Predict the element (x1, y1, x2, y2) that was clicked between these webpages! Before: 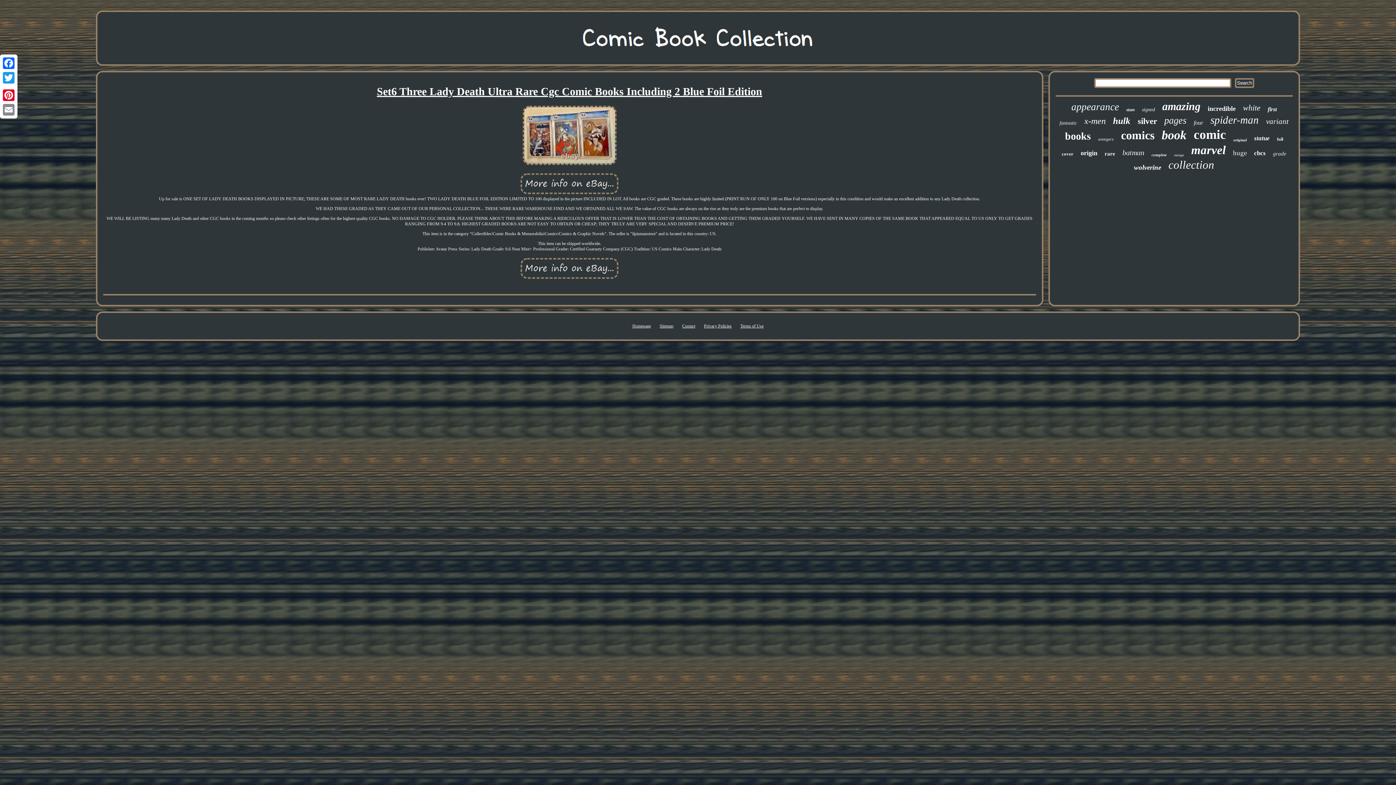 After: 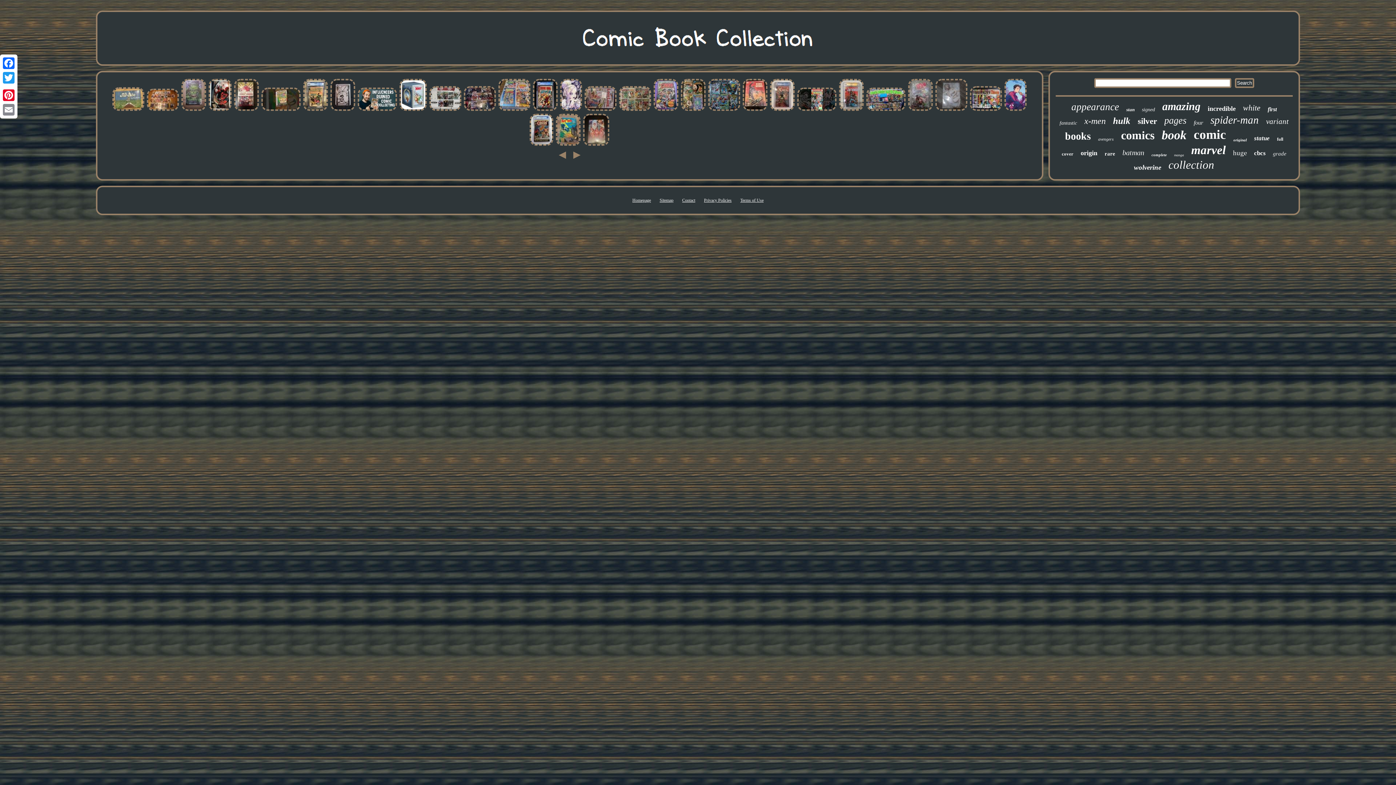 Action: bbox: (575, 53, 820, 58)